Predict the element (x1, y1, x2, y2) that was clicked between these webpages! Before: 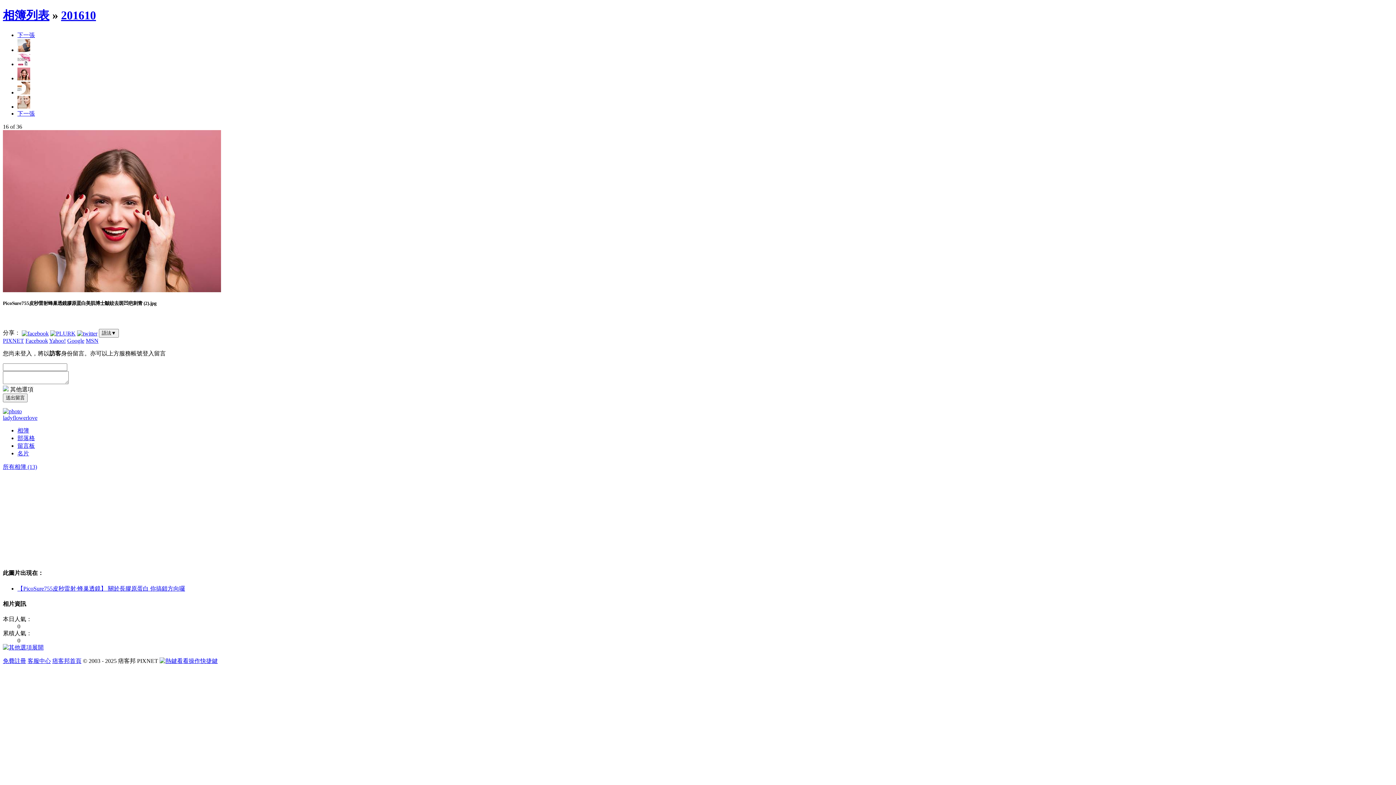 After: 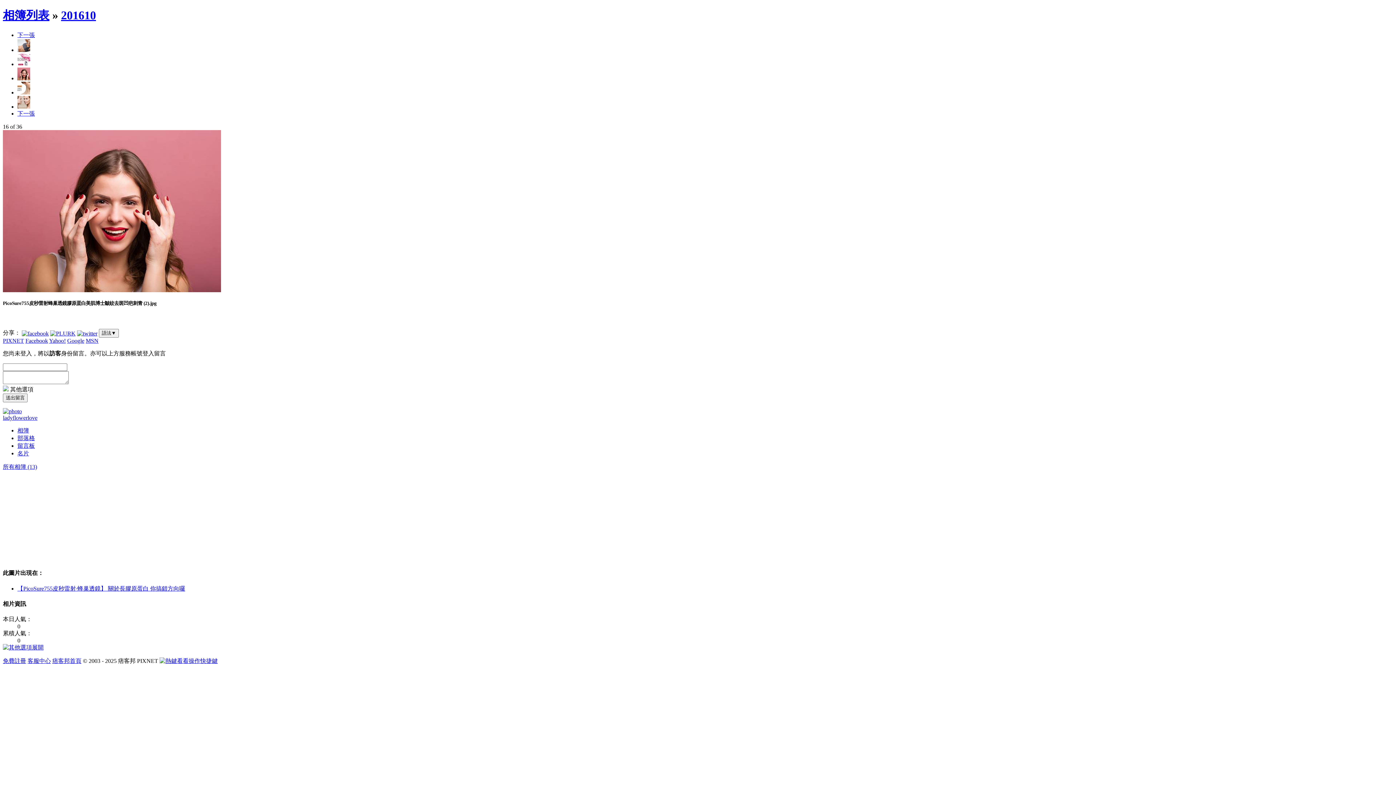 Action: bbox: (67, 337, 84, 344) label: Google